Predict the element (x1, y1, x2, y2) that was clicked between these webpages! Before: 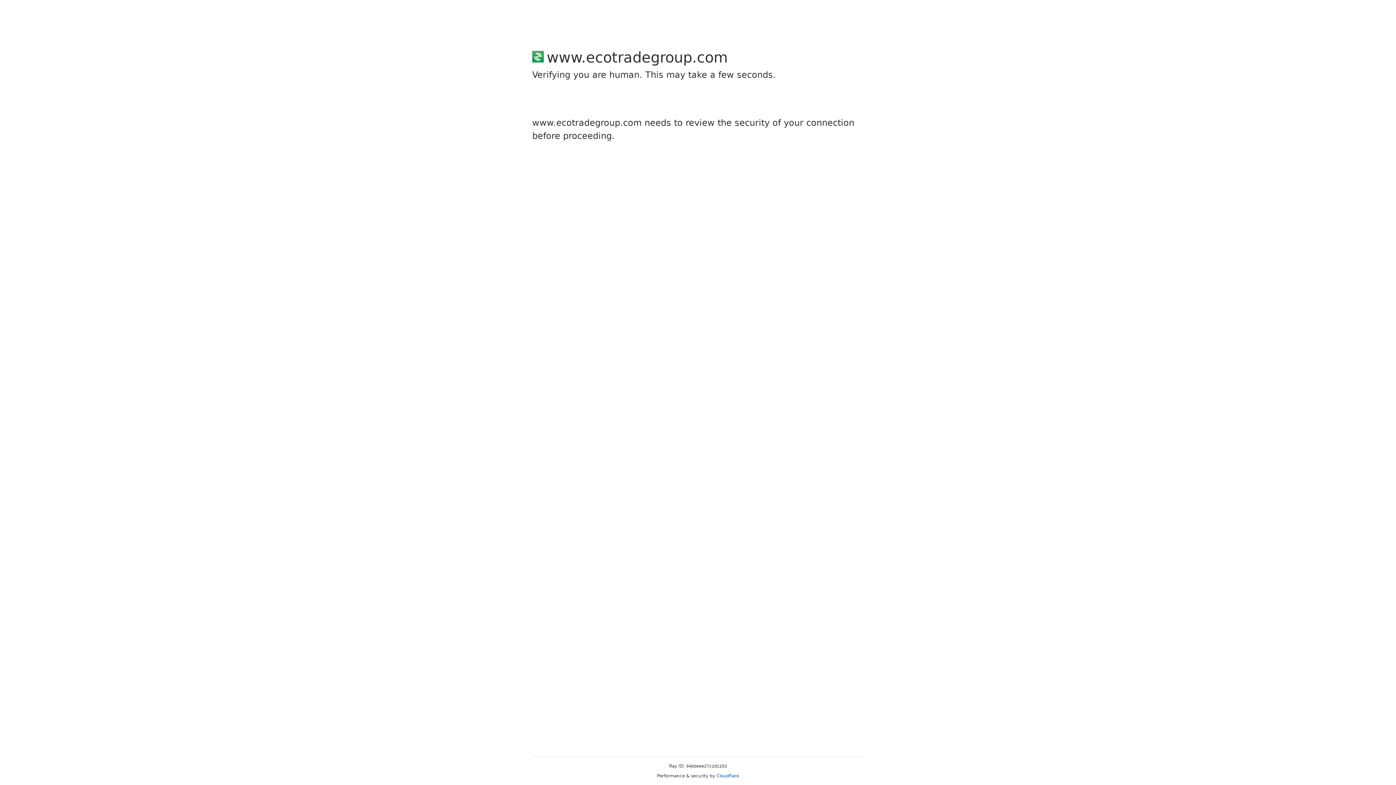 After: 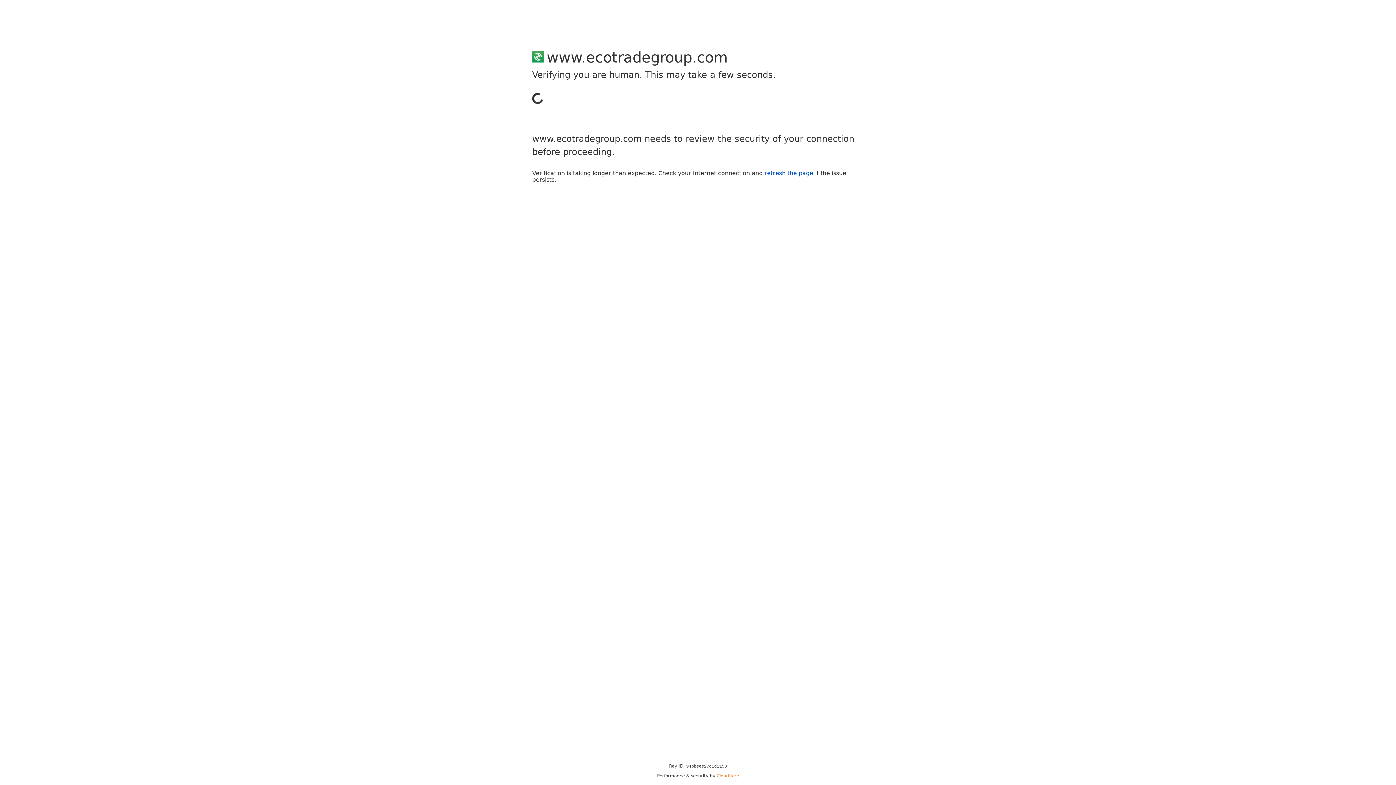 Action: label: Cloudflare bbox: (716, 773, 739, 778)